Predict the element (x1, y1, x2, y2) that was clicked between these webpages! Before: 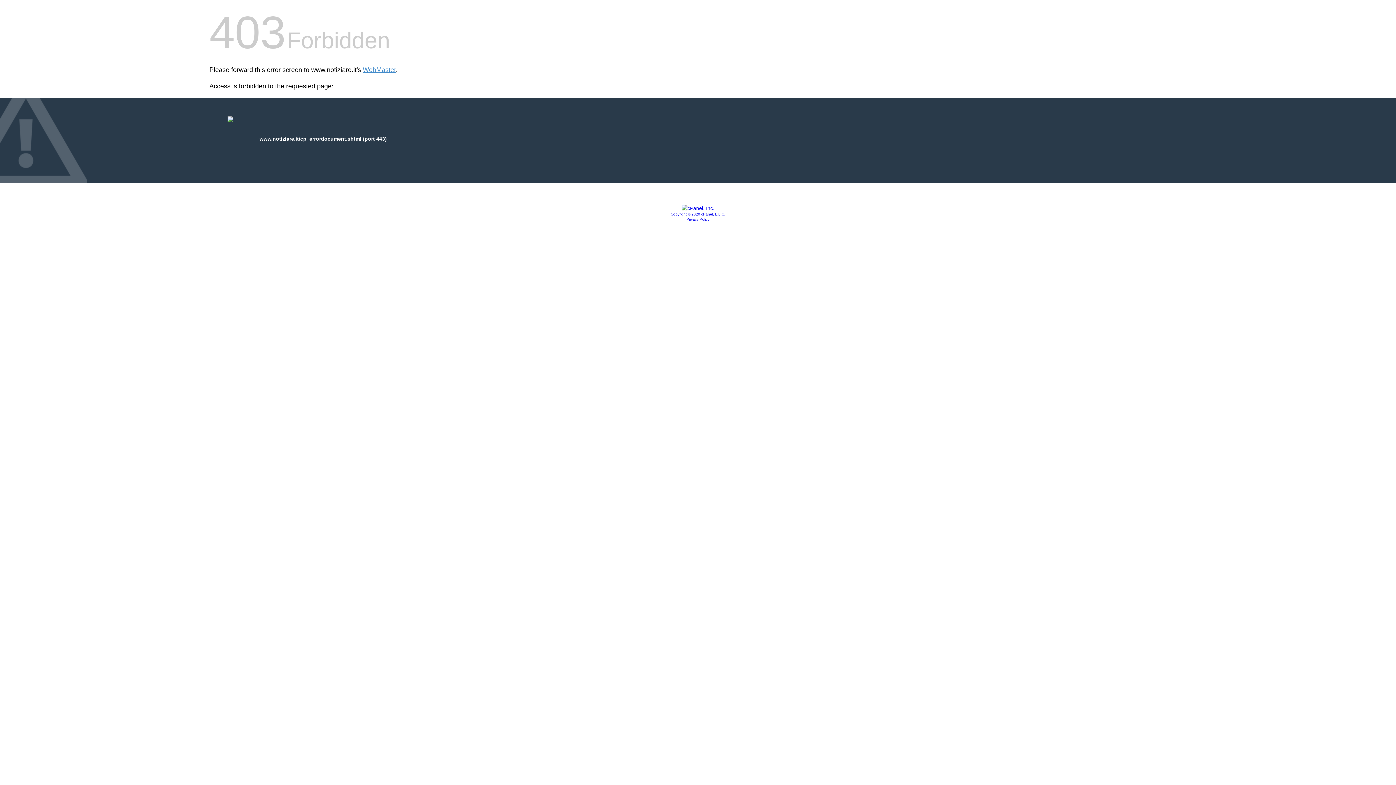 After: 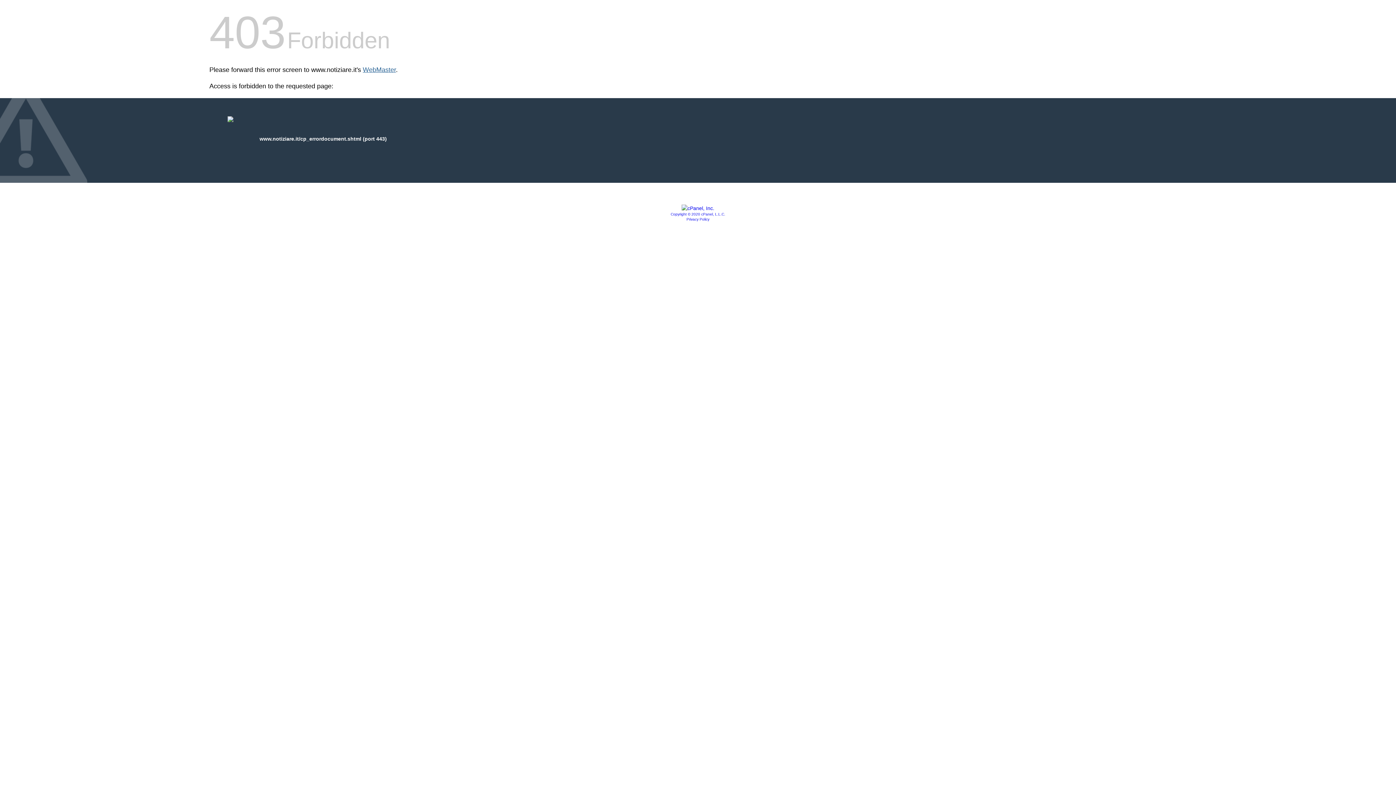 Action: label: WebMaster bbox: (362, 66, 396, 73)